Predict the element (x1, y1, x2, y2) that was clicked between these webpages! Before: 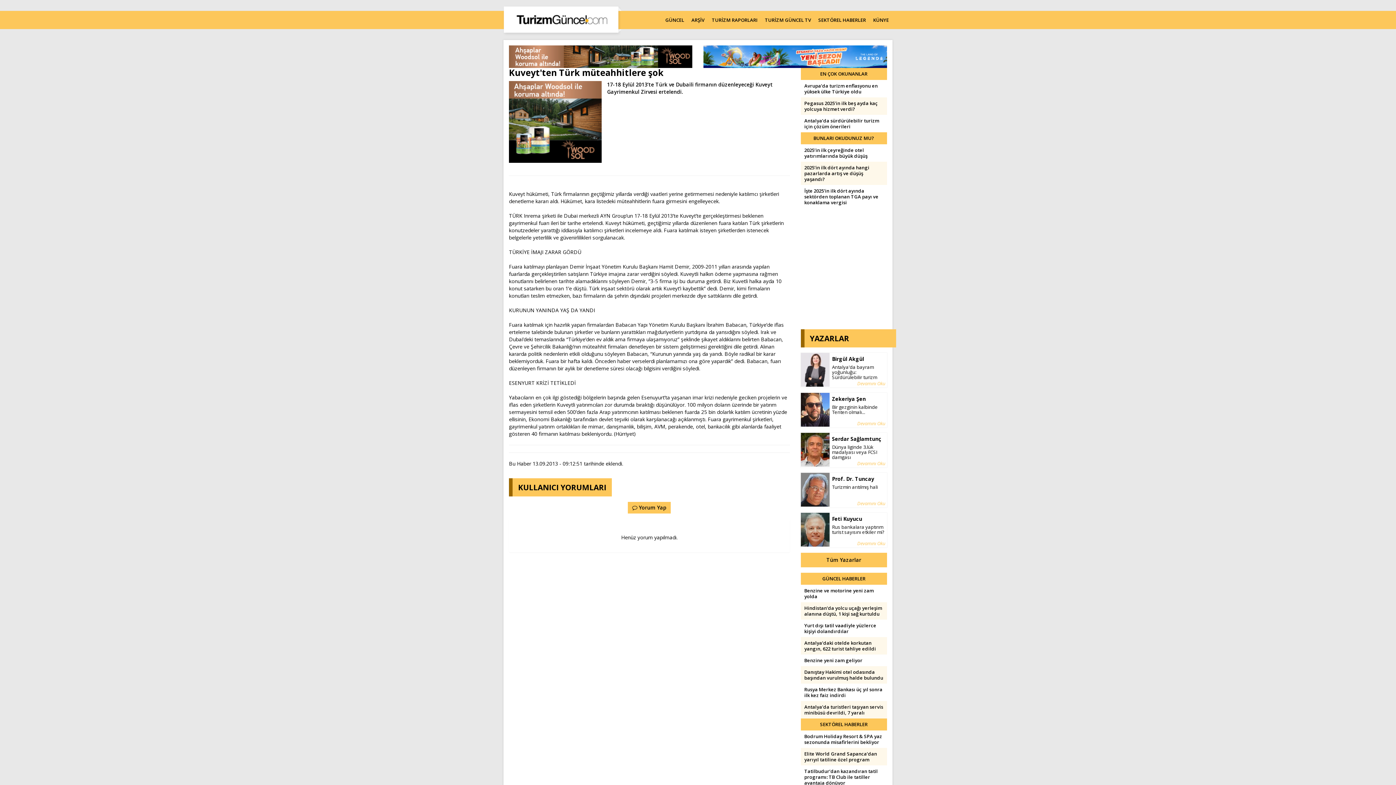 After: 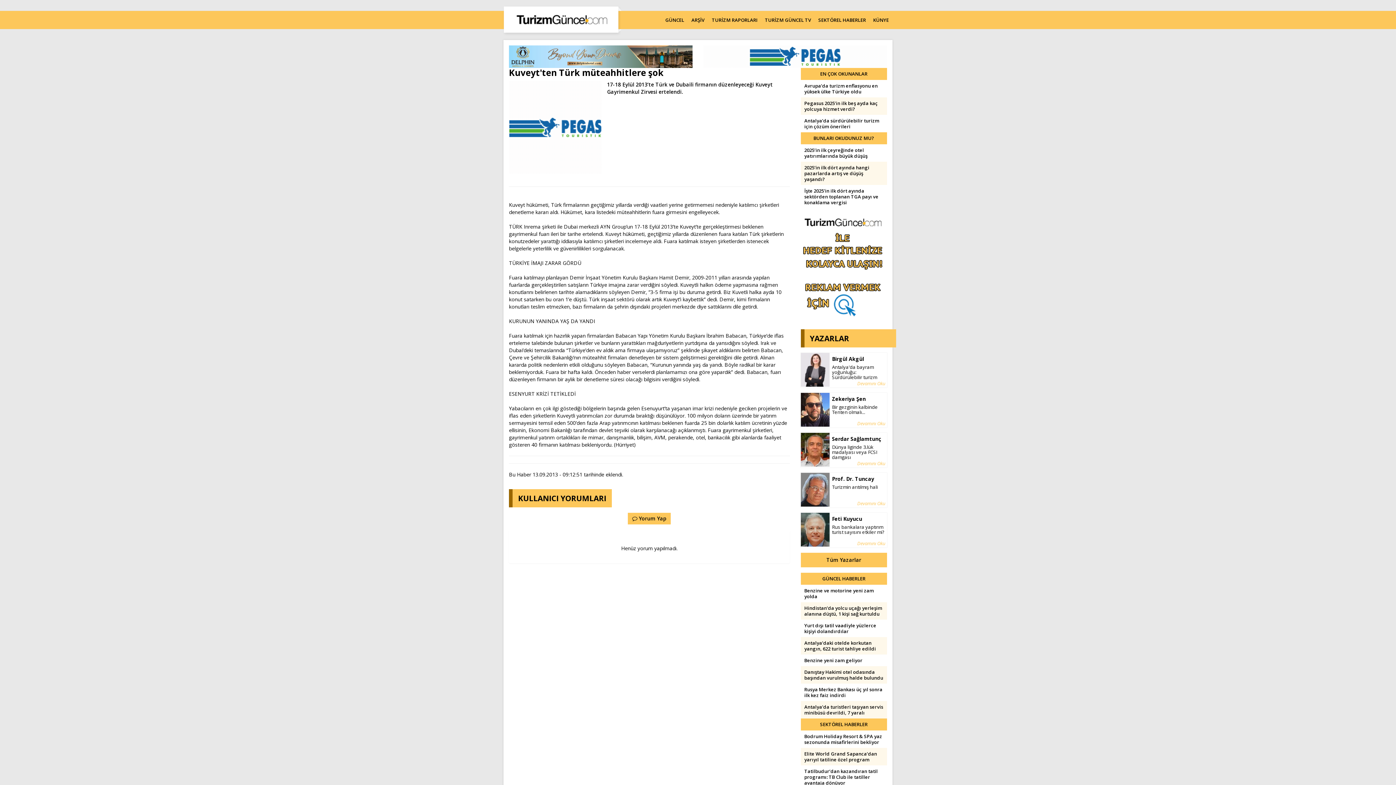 Action: bbox: (800, 97, 887, 115) label: Pegasus 2025’in ilk beş ayda kaç yolcuya hizmet verdi?